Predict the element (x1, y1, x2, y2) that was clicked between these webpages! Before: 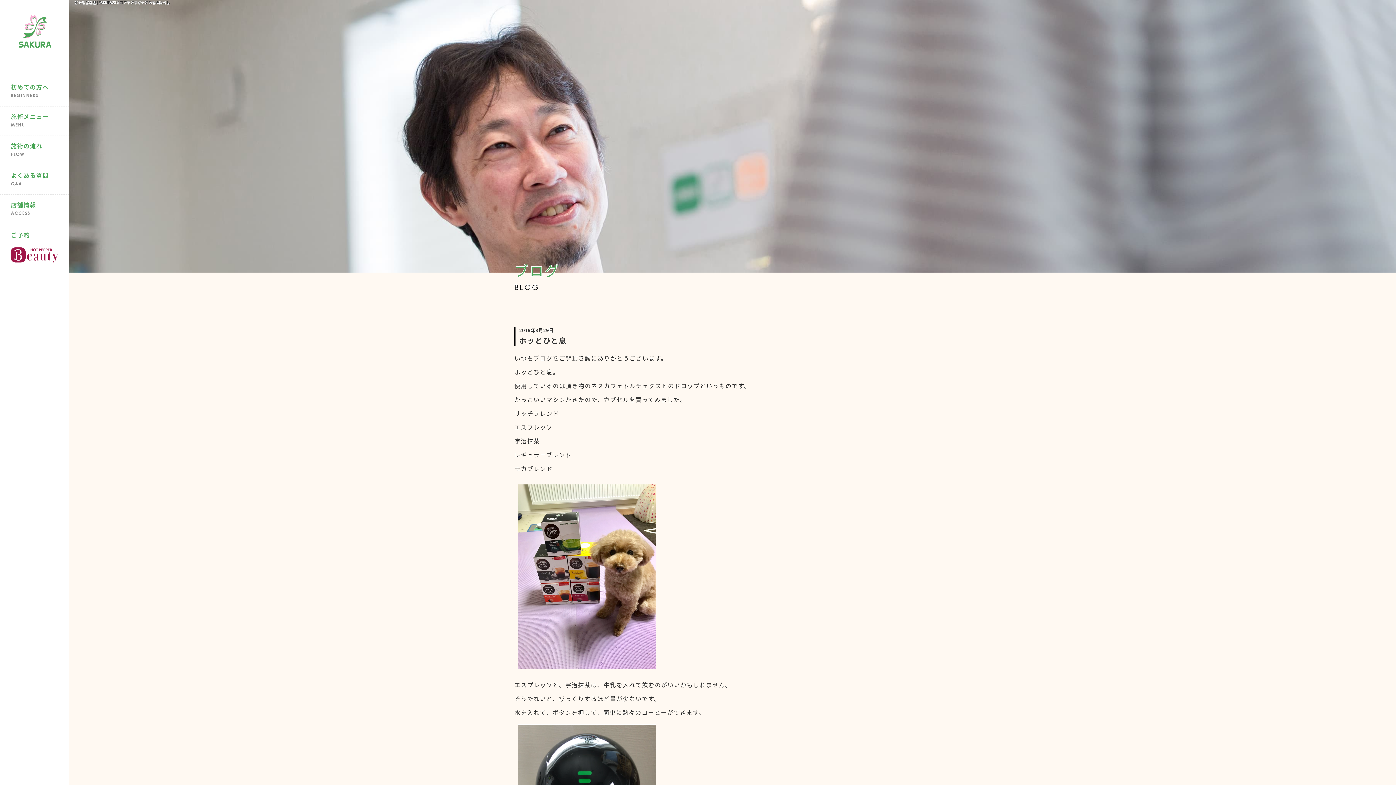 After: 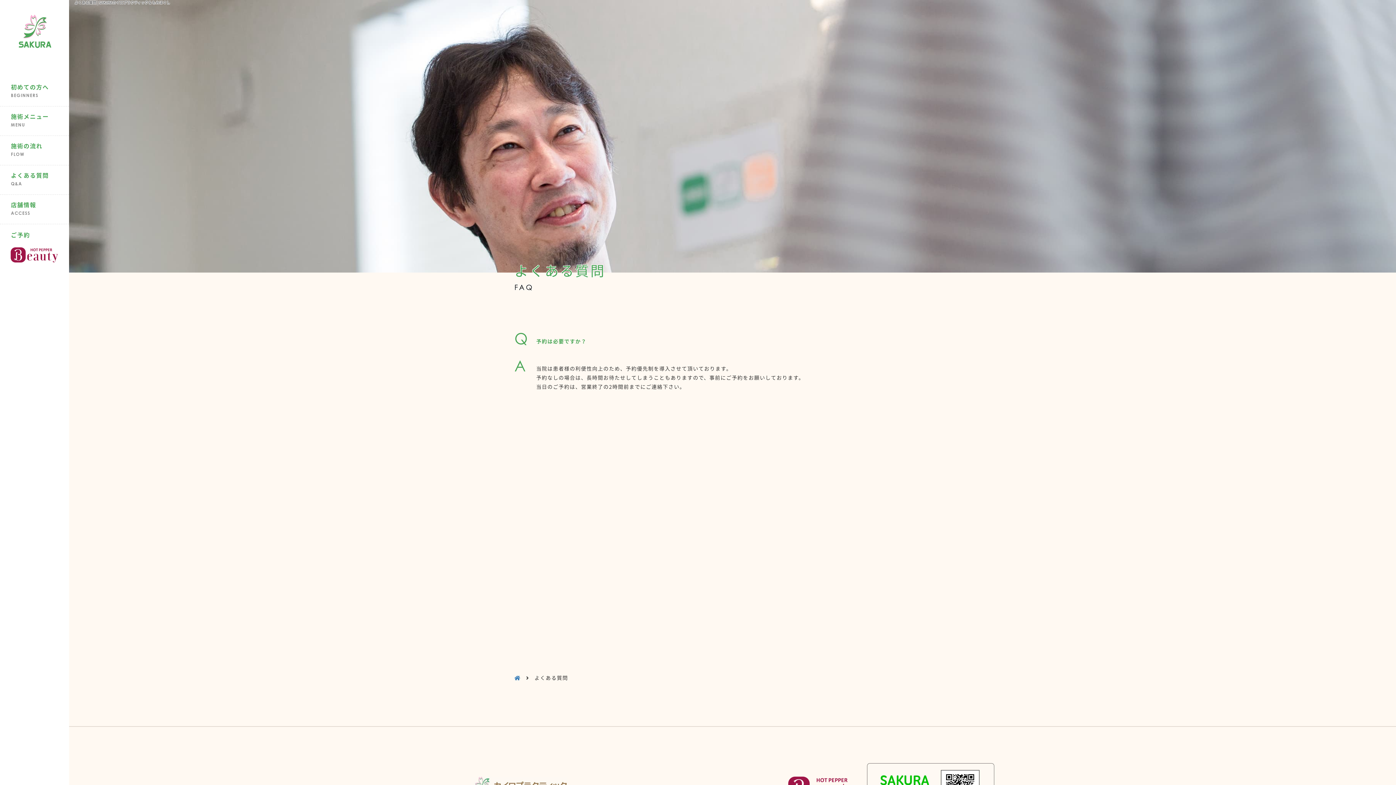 Action: label: よくある質問
Q&A bbox: (0, 165, 69, 194)